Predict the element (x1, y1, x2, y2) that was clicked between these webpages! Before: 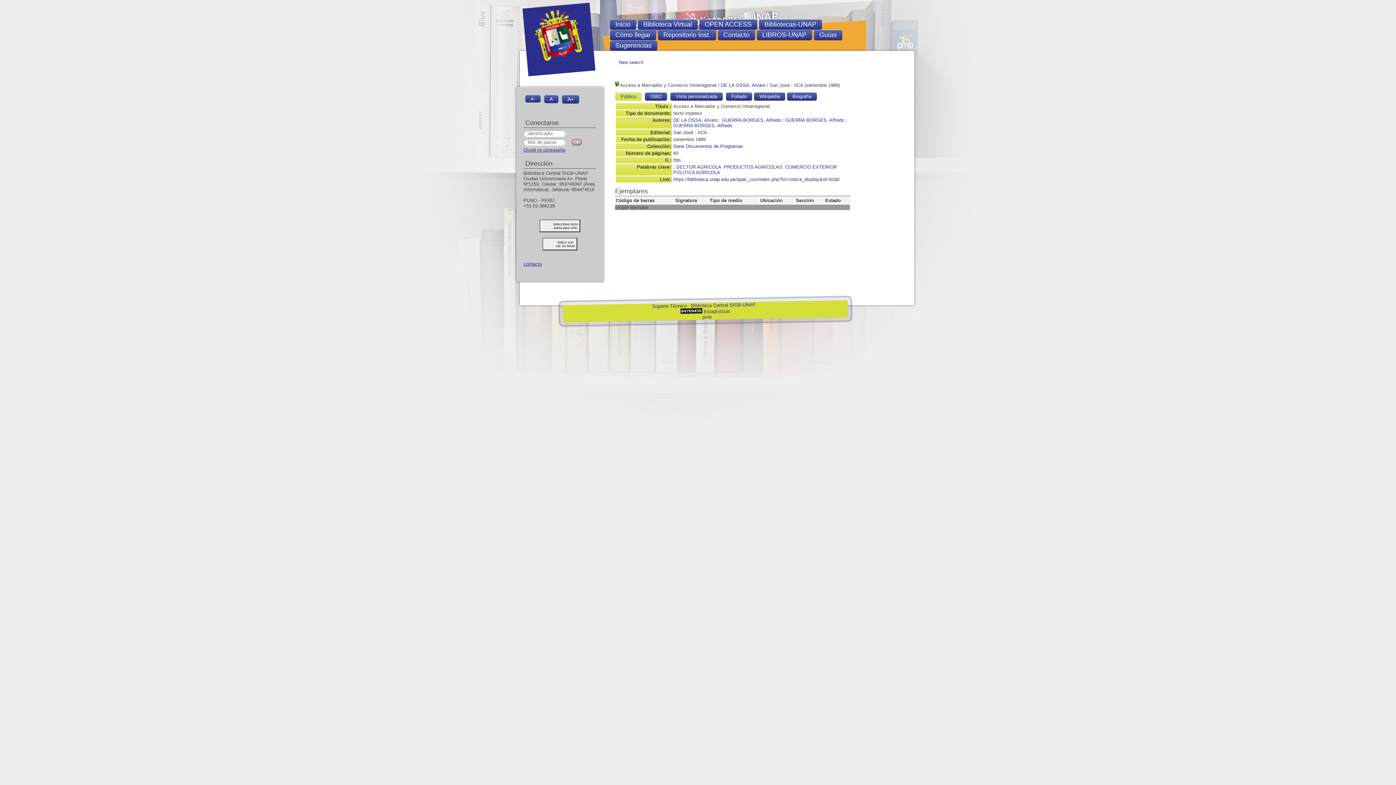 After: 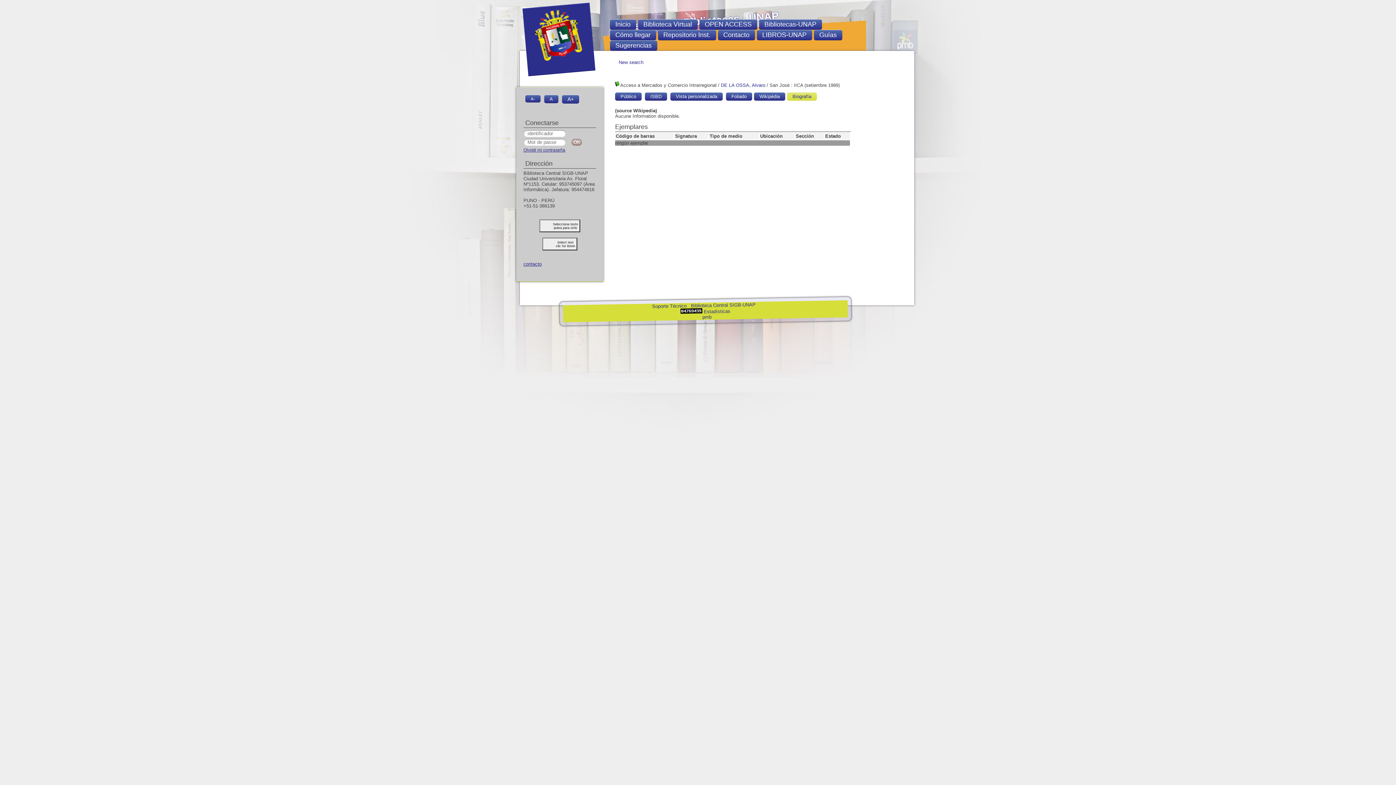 Action: label: Biografía bbox: (787, 92, 817, 100)